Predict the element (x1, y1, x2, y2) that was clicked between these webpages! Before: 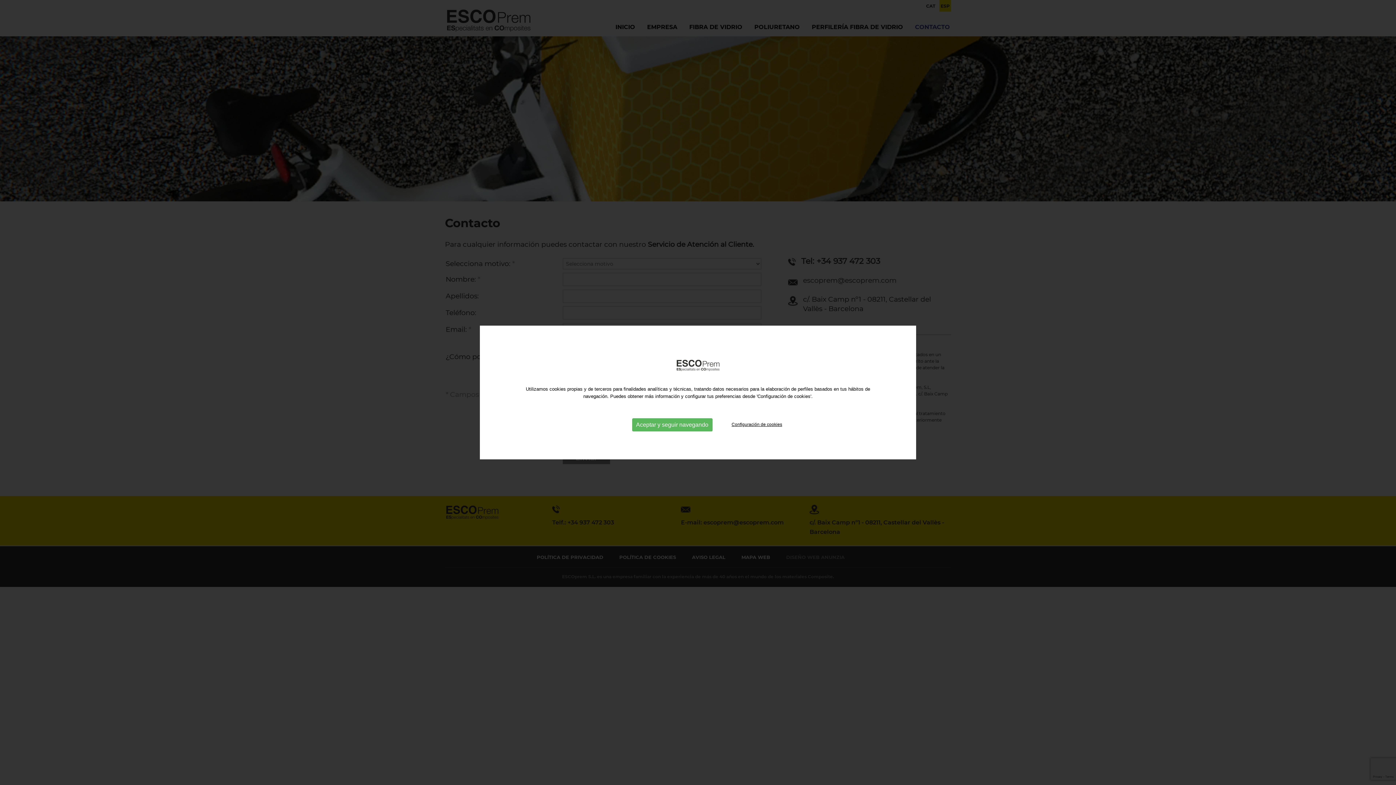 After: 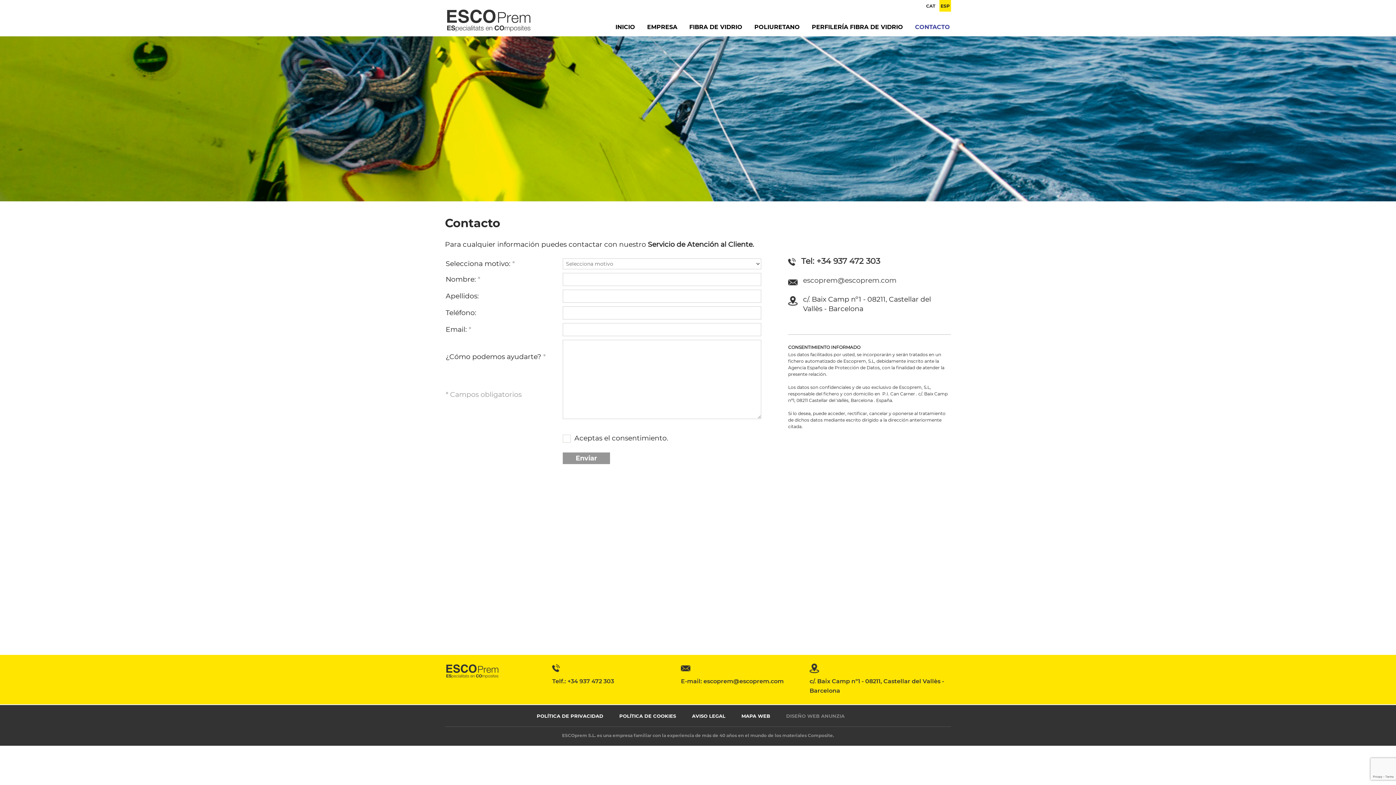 Action: bbox: (632, 418, 712, 431) label: Aceptar y seguir navegando